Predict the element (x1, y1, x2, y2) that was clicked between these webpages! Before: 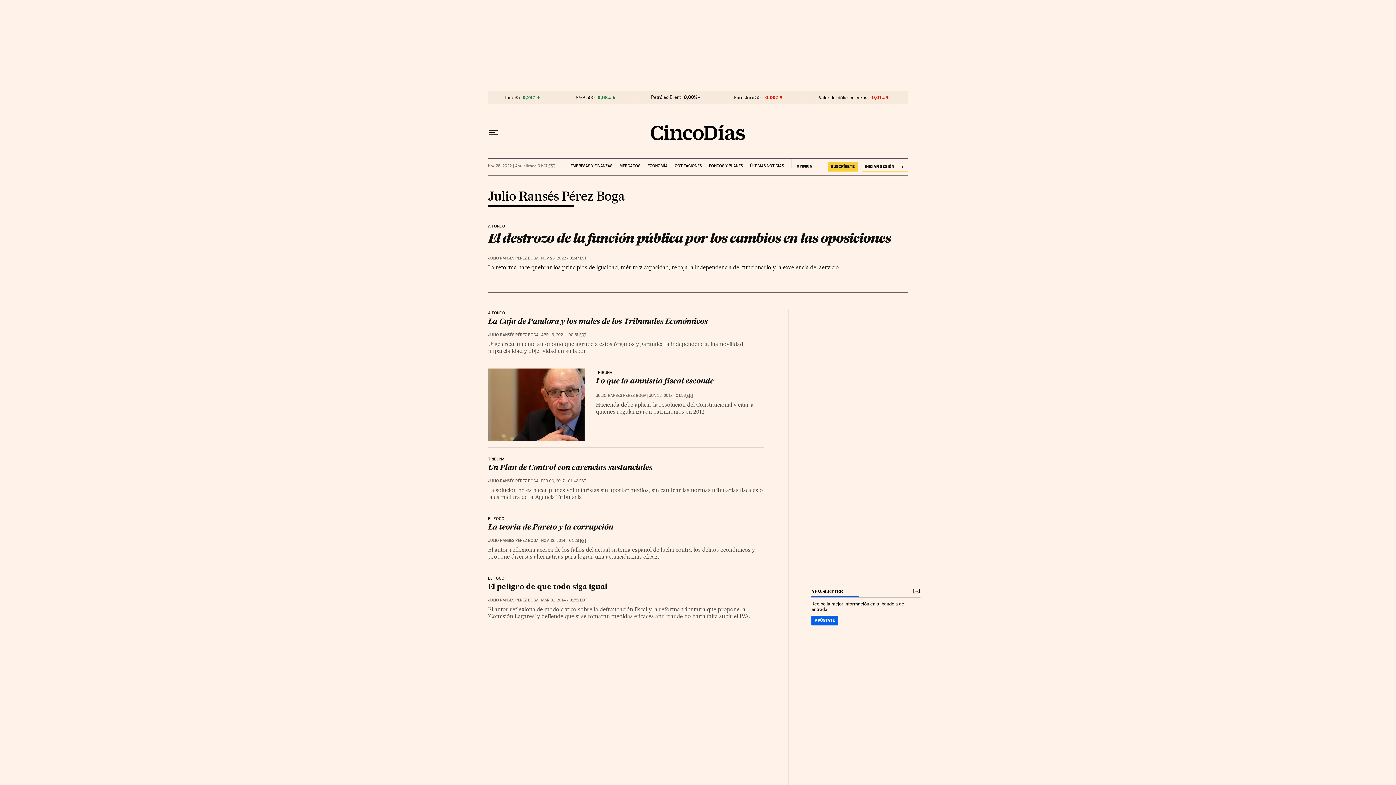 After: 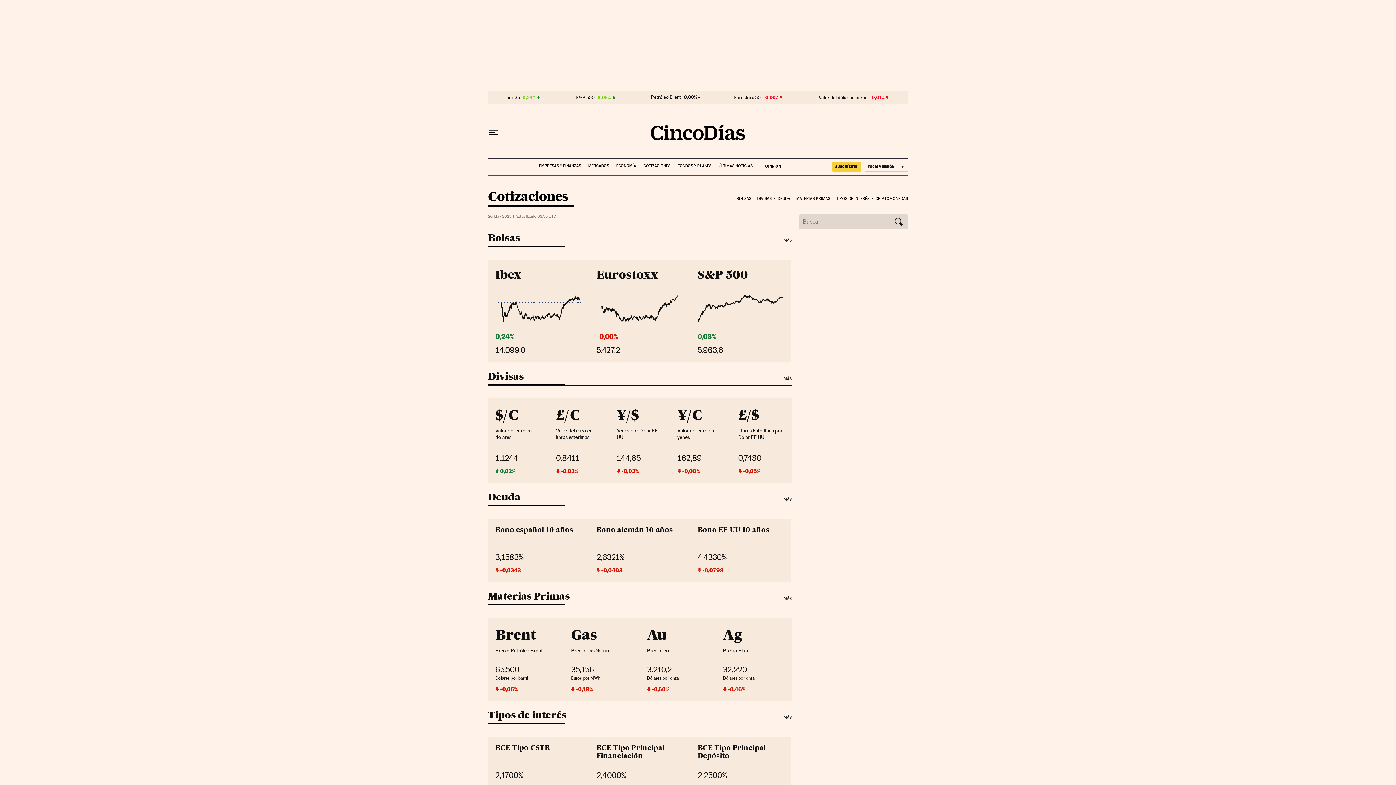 Action: label: COTIZACIONES bbox: (674, 158, 701, 168)